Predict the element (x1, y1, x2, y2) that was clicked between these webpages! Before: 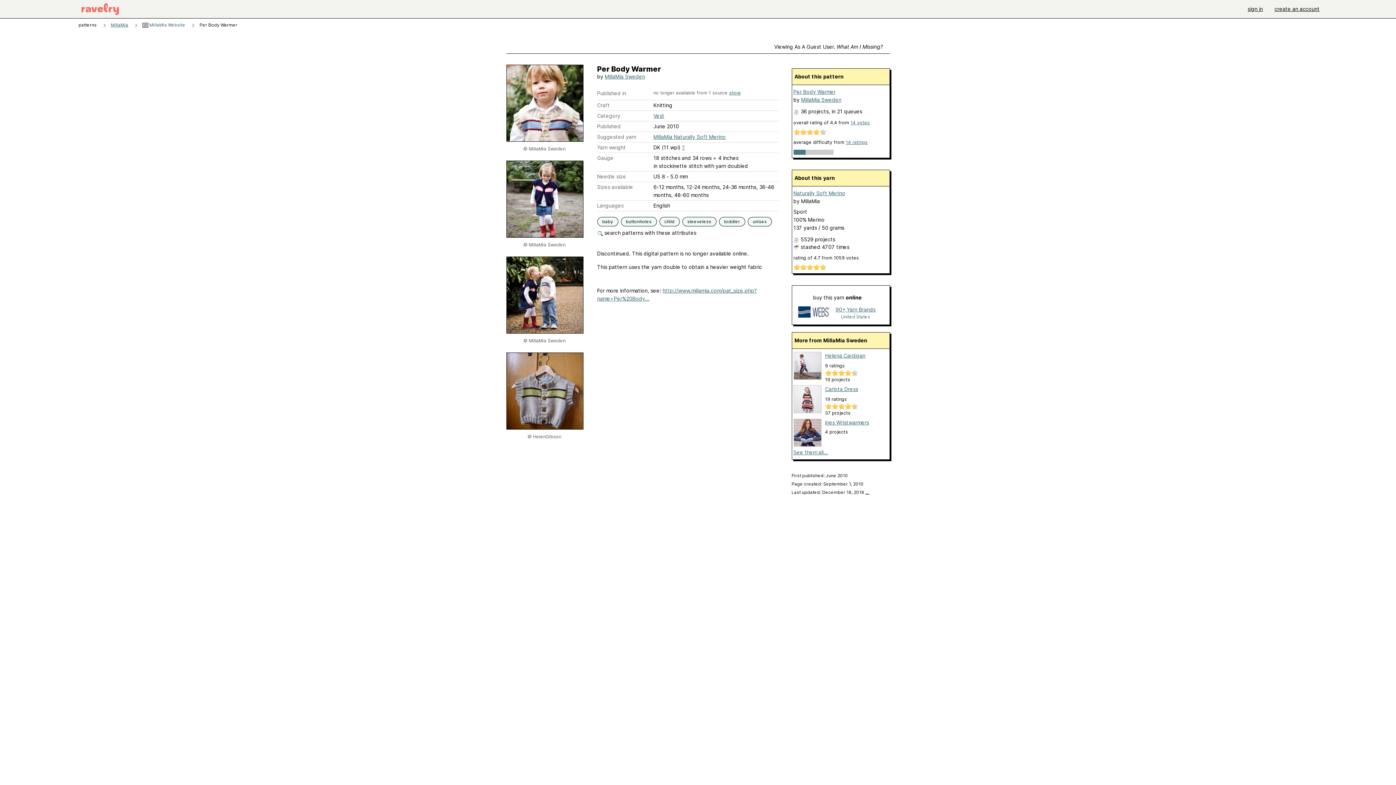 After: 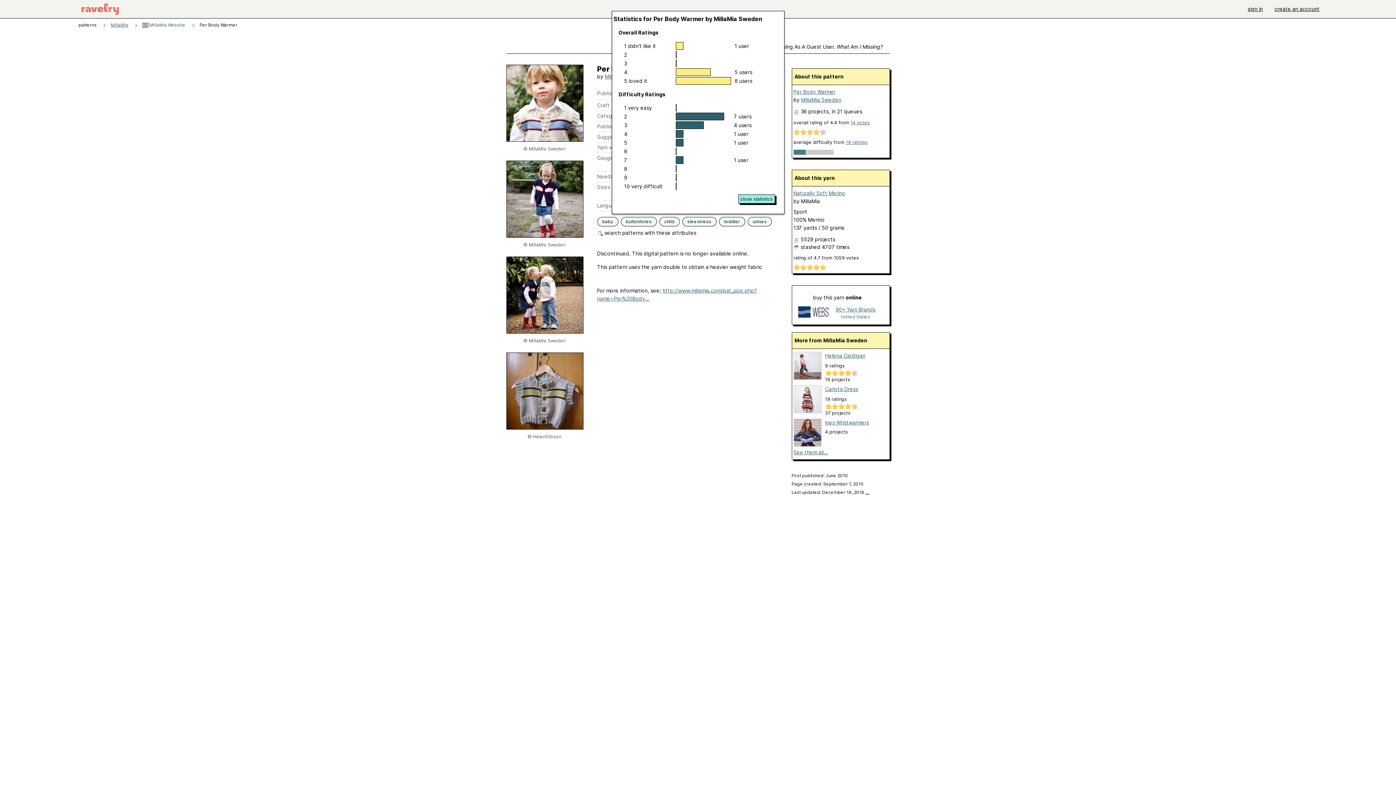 Action: label: 14 votes bbox: (850, 120, 870, 125)